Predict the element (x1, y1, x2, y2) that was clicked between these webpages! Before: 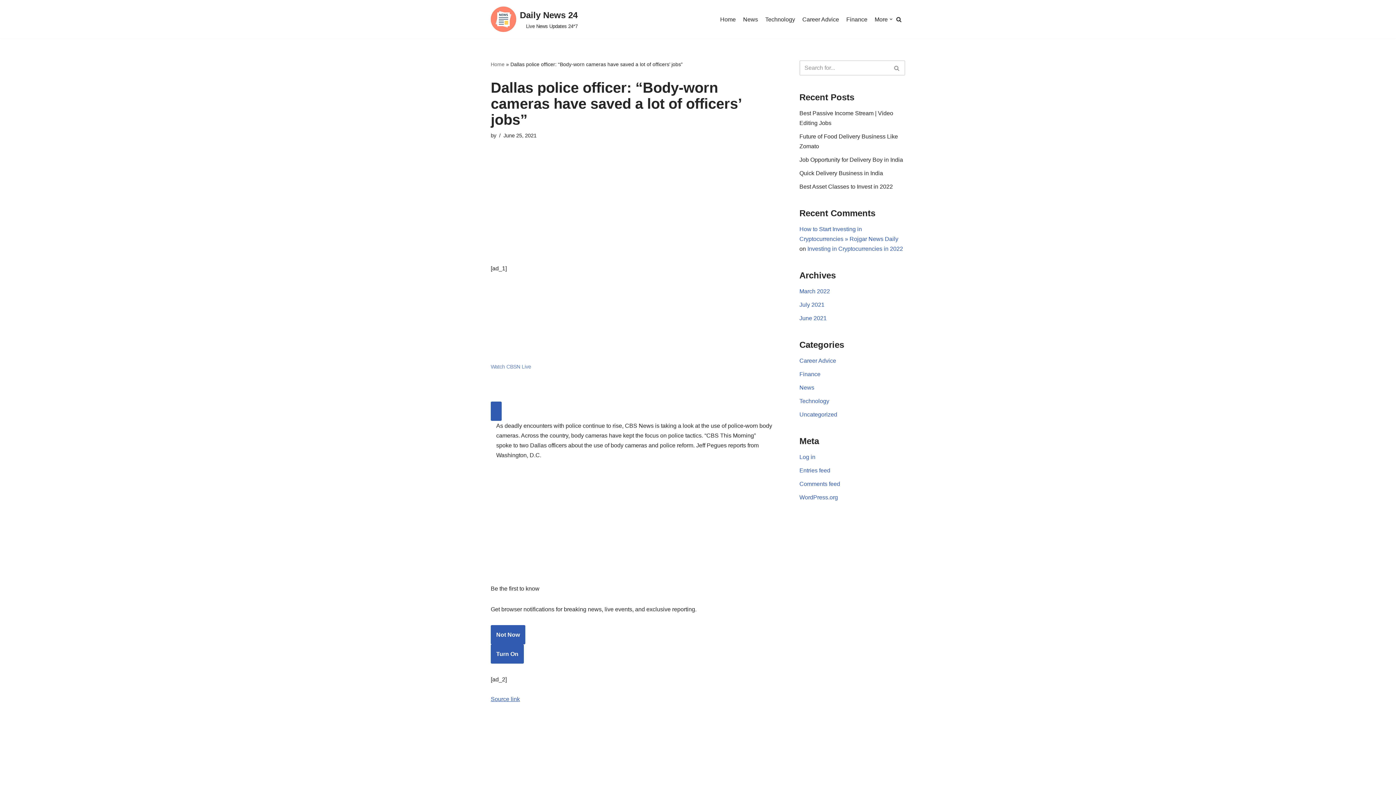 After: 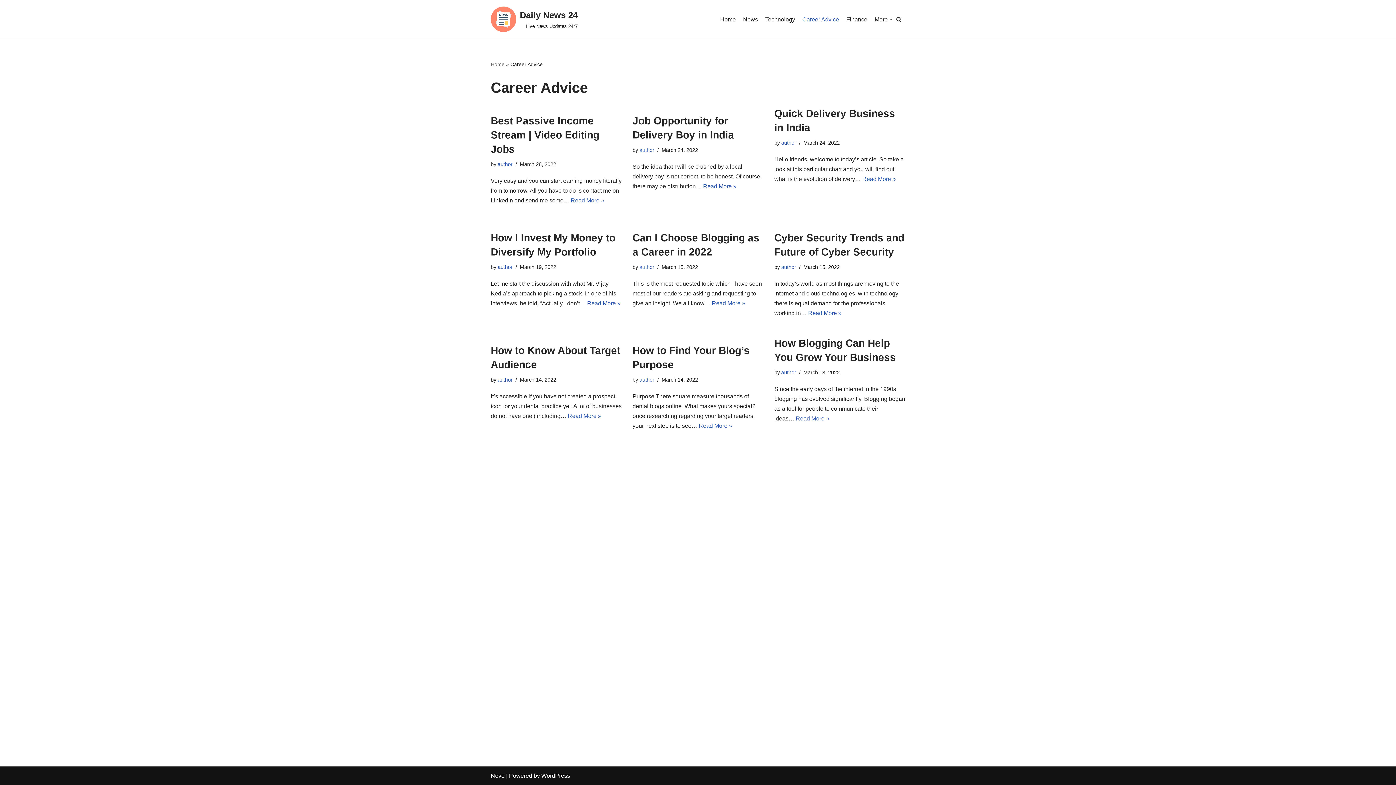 Action: label: Career Advice bbox: (799, 357, 836, 364)